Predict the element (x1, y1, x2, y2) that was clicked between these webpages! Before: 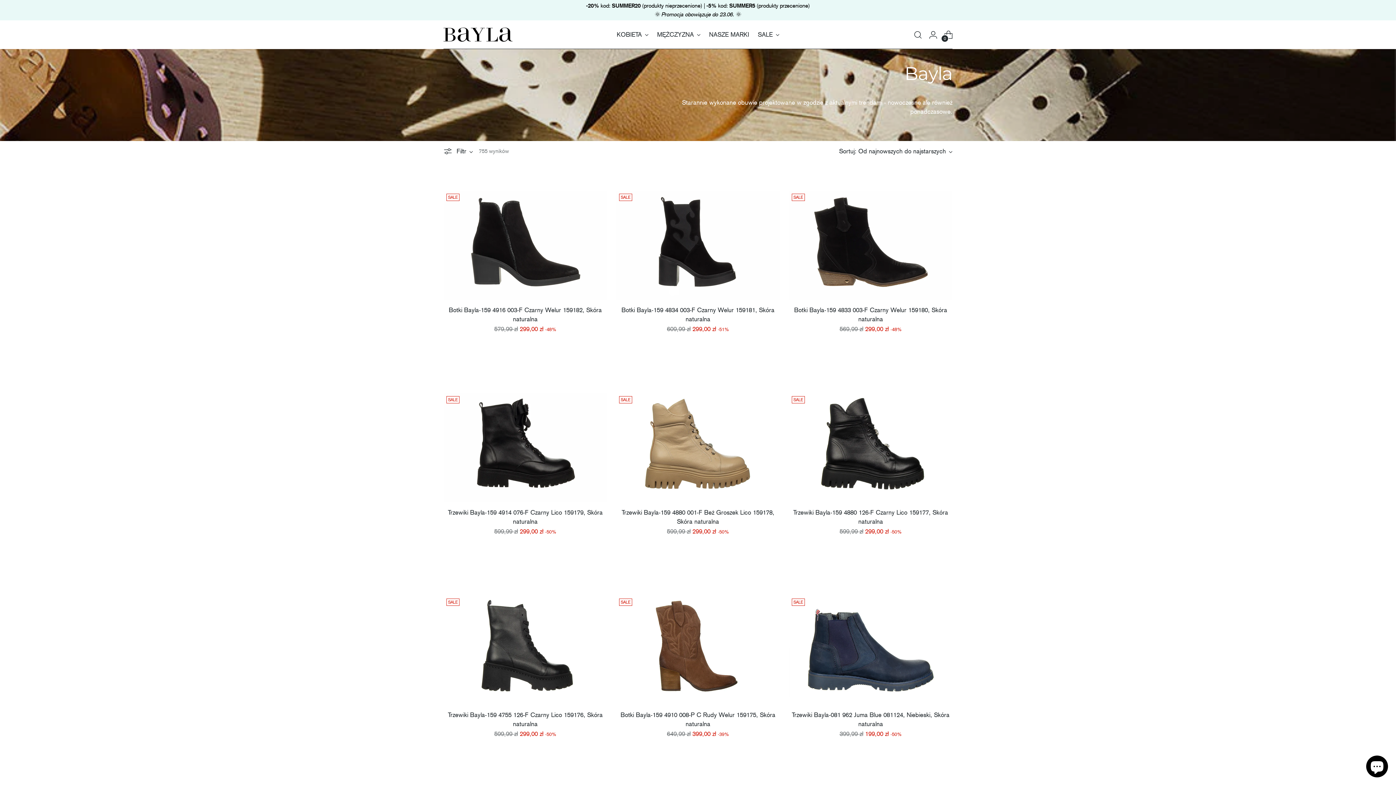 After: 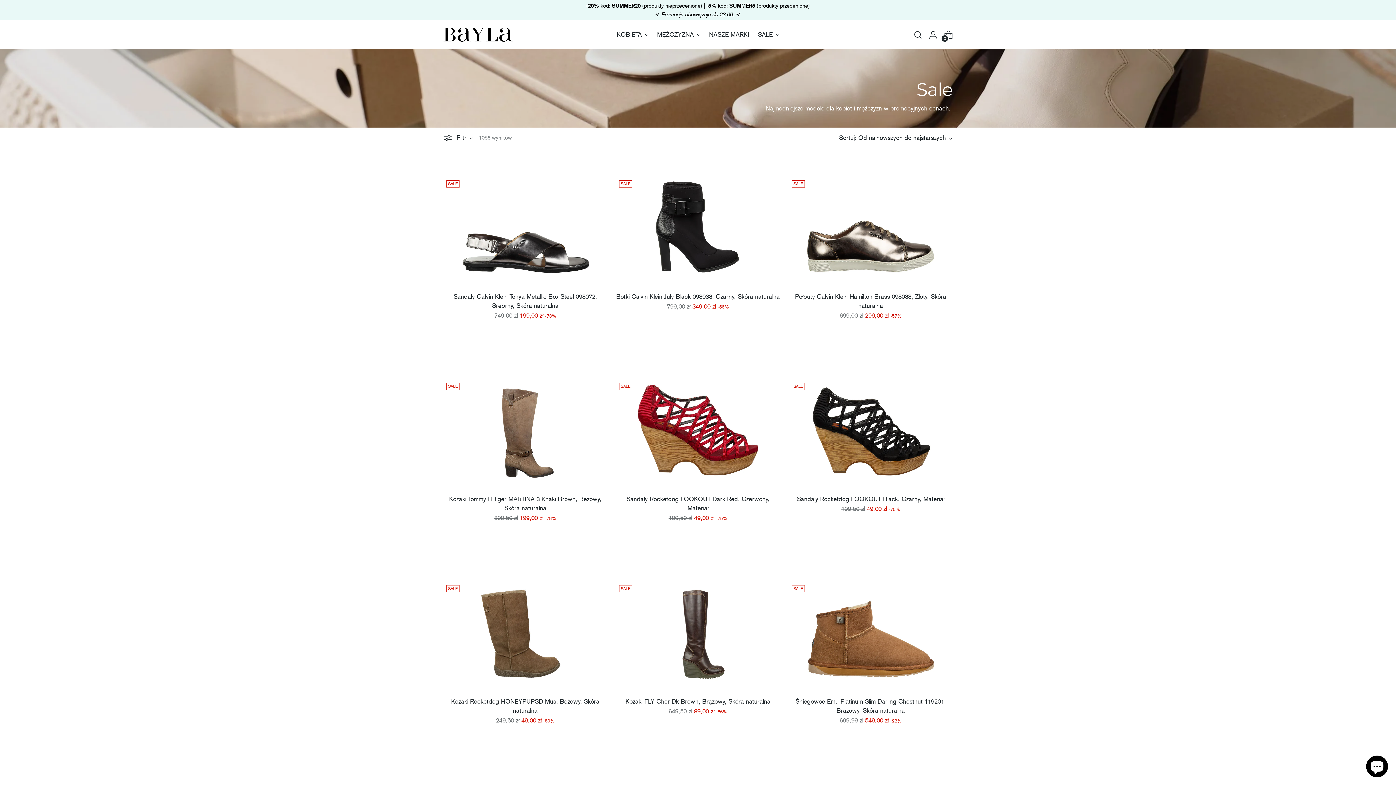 Action: label: SALE bbox: (758, 26, 779, 42)